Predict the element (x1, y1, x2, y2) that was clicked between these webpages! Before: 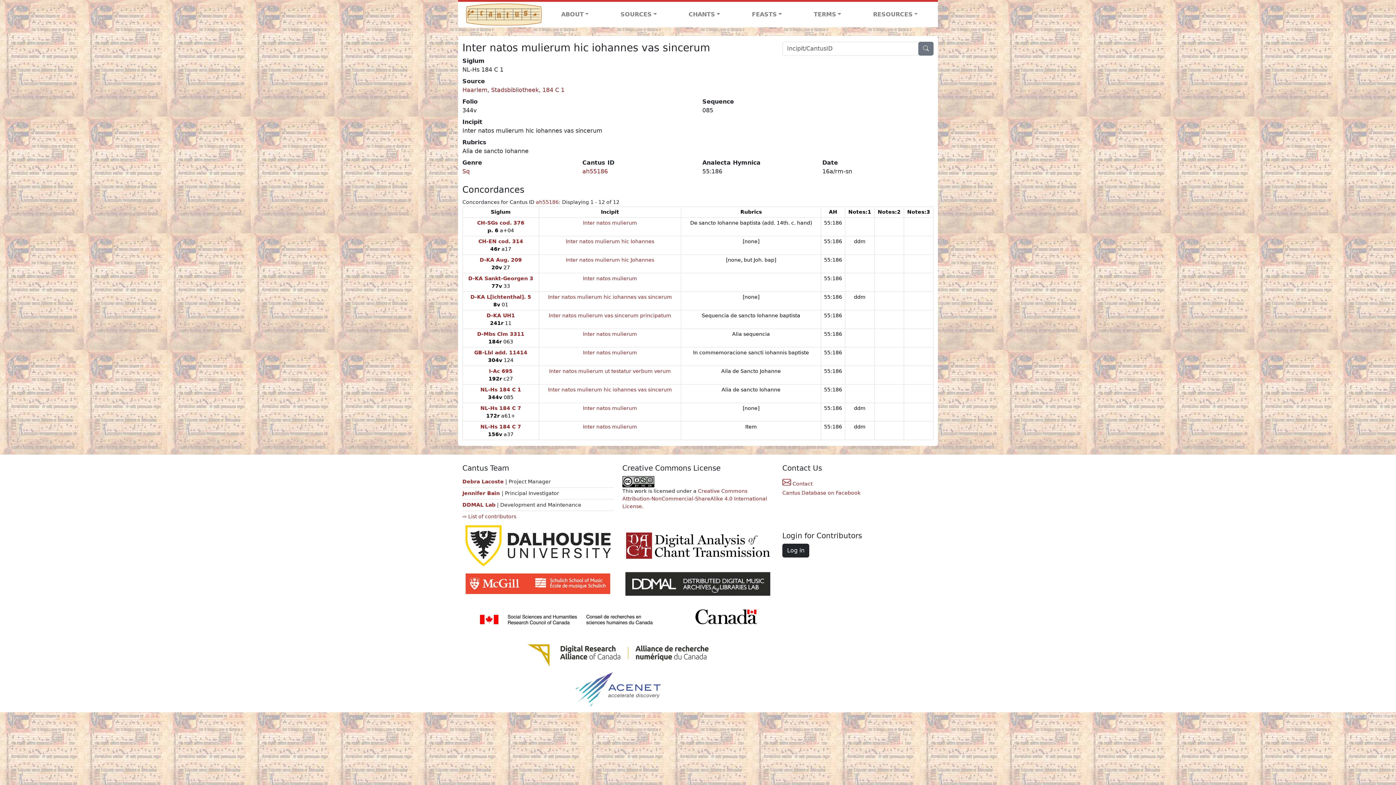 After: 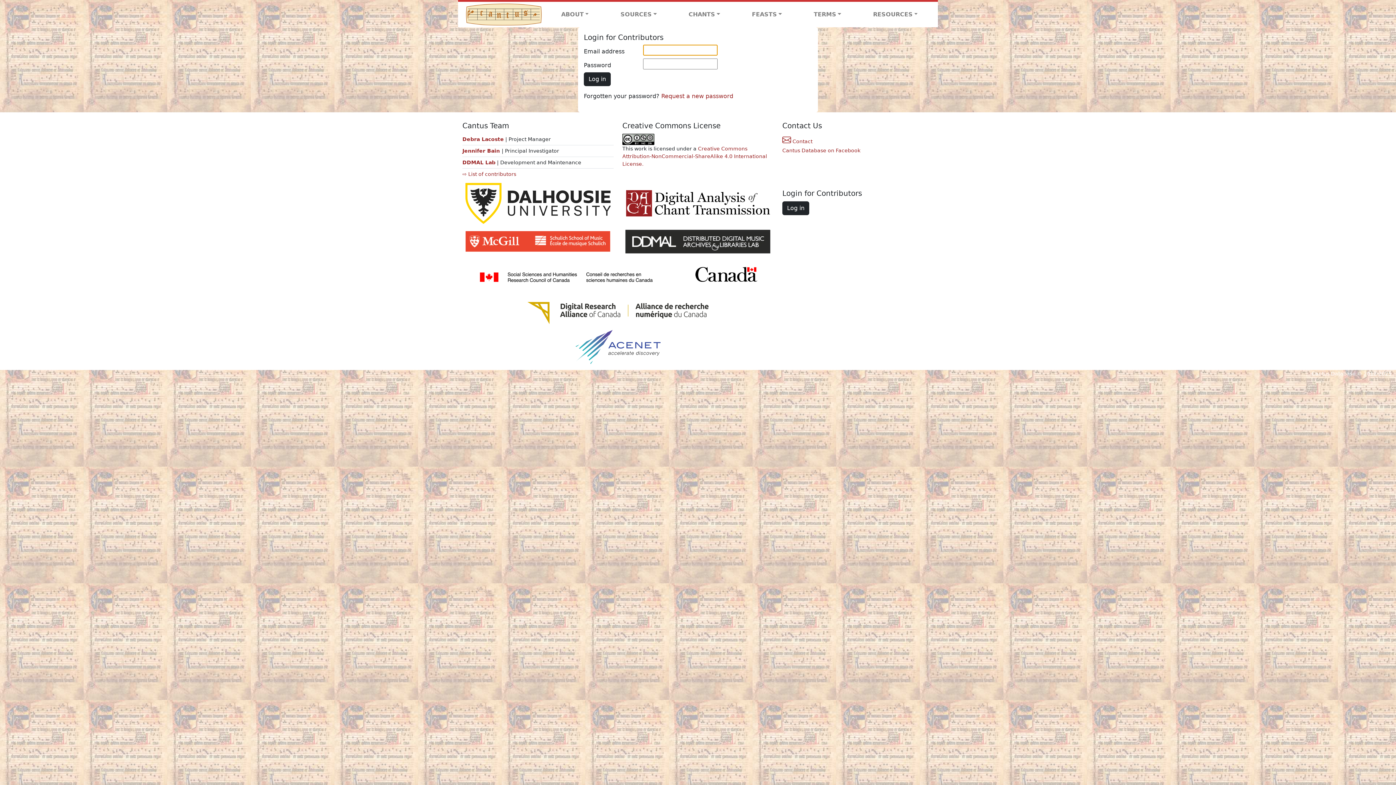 Action: label: Log in bbox: (782, 547, 809, 553)